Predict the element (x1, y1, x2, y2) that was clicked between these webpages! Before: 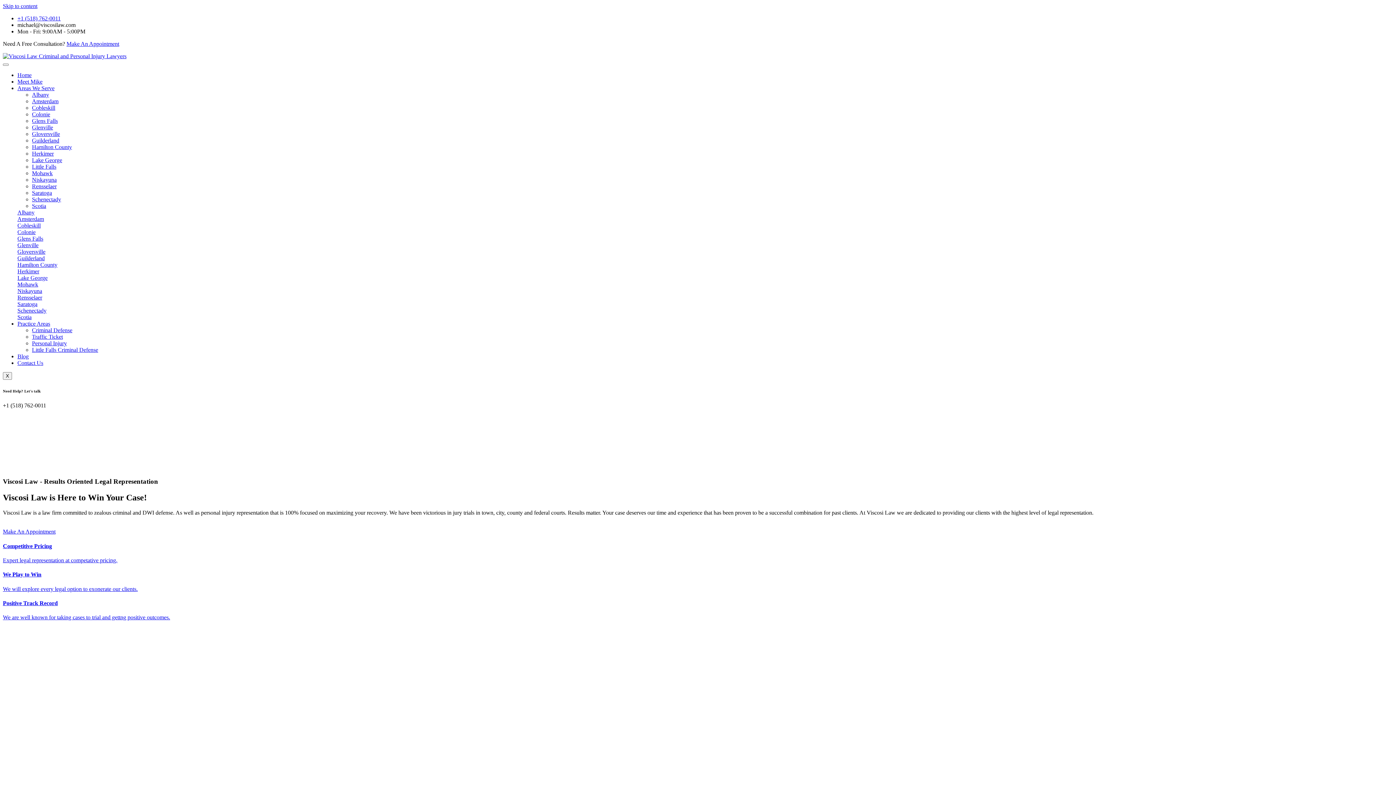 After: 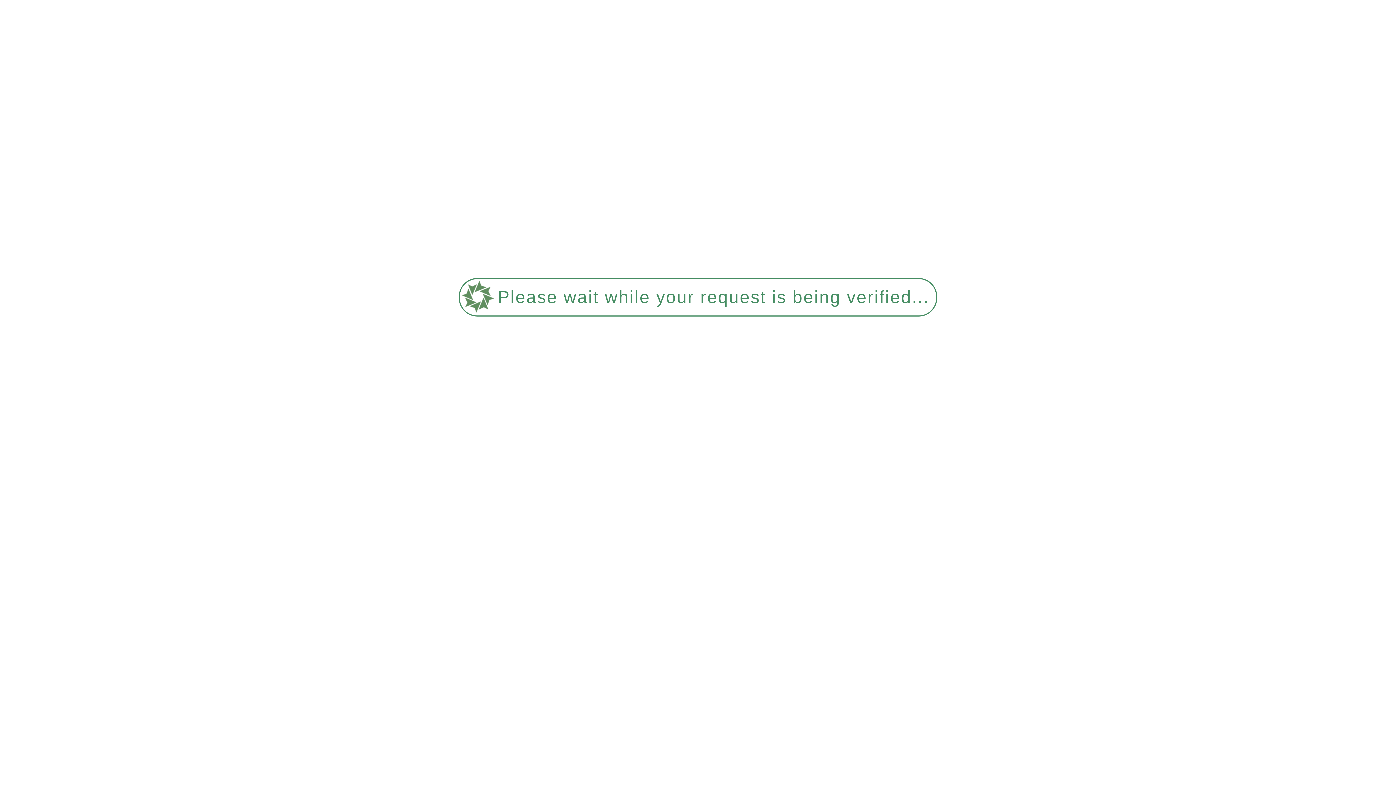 Action: label: Blog bbox: (17, 353, 28, 359)